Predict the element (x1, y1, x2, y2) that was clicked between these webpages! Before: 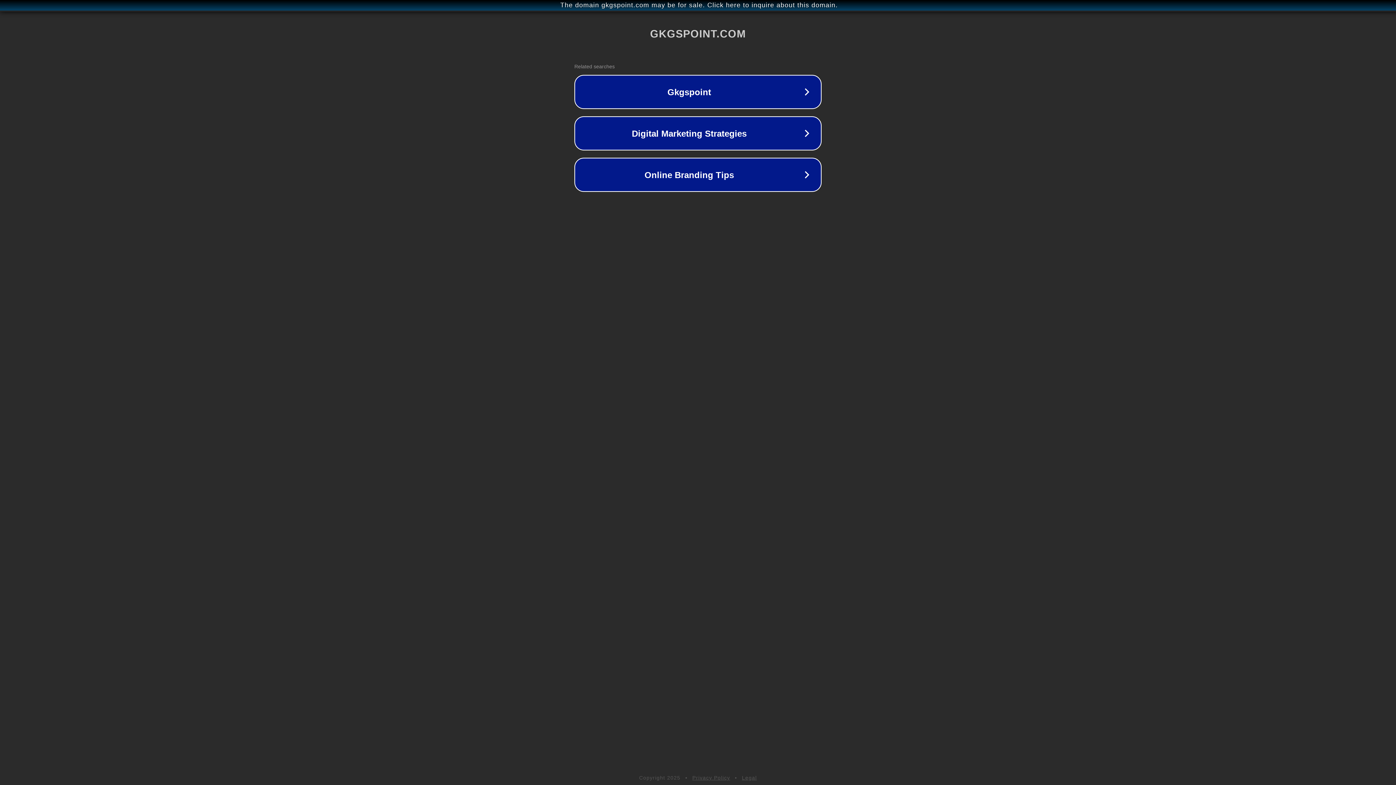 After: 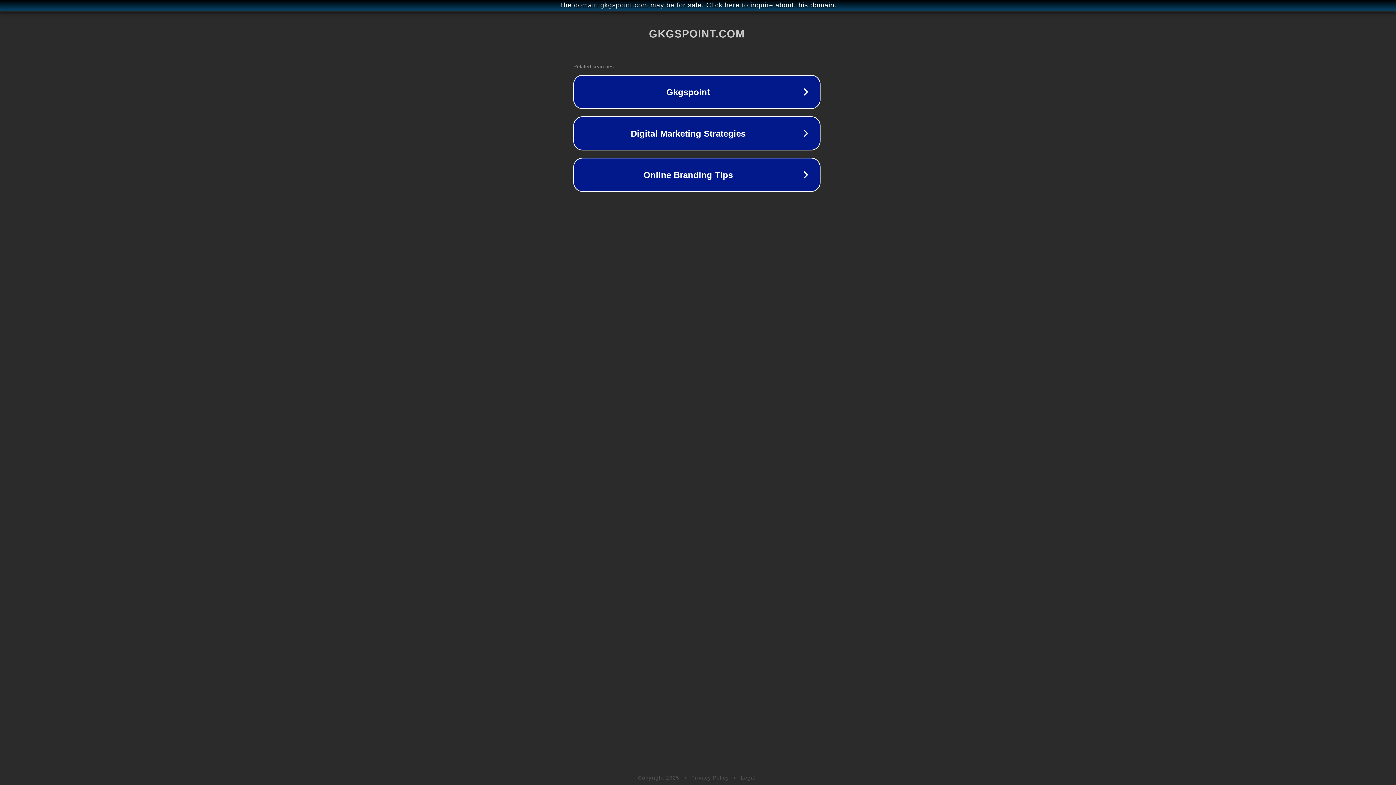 Action: label: The domain gkgspoint.com may be for sale. Click here to inquire about this domain. bbox: (1, 1, 1397, 9)